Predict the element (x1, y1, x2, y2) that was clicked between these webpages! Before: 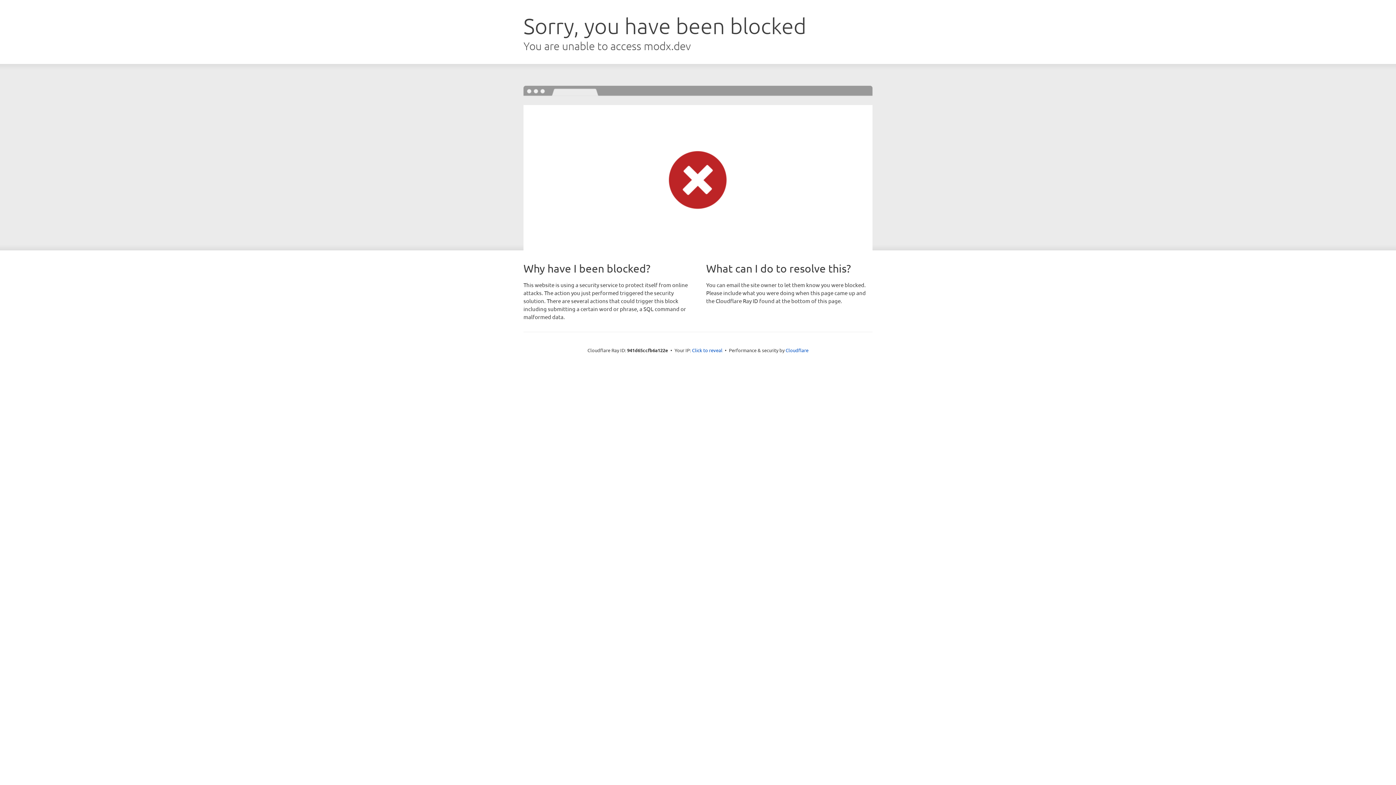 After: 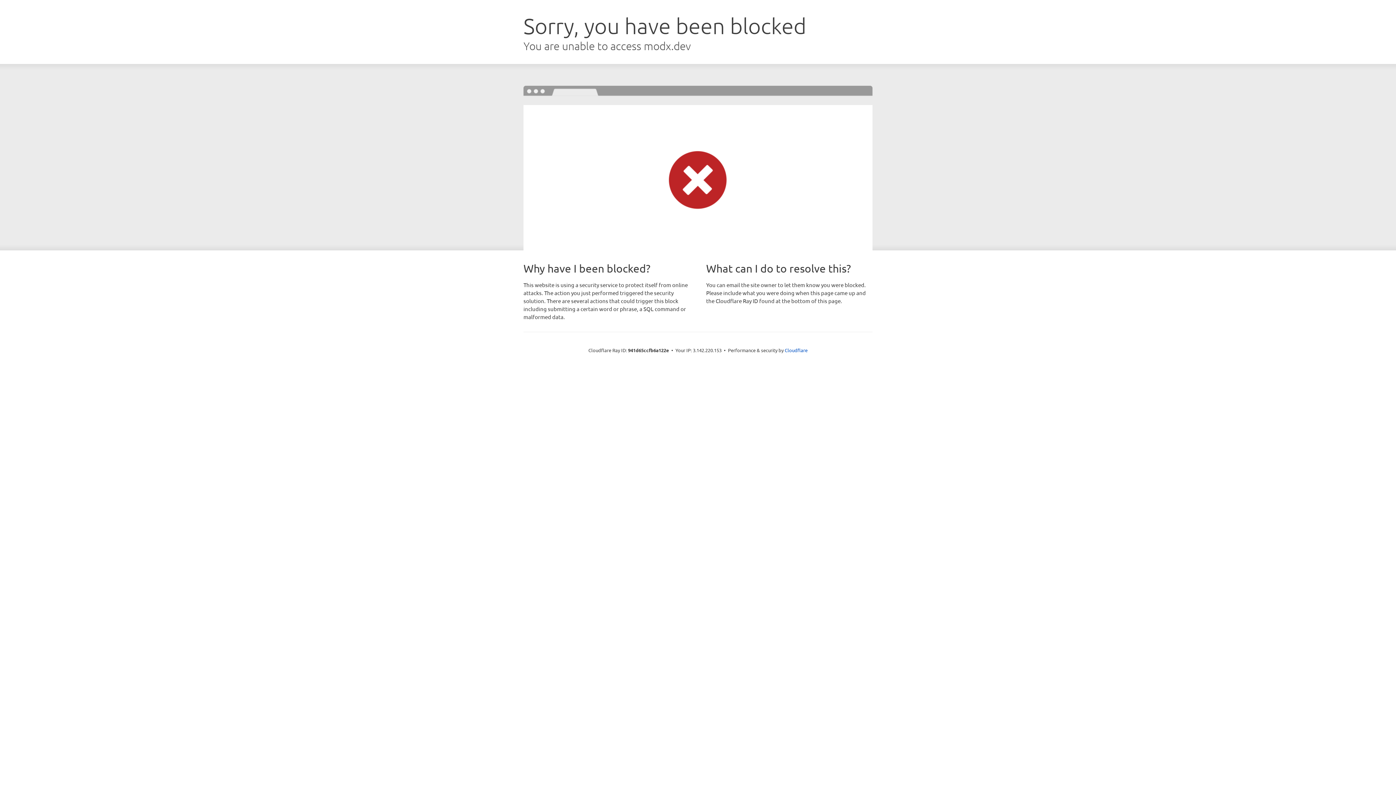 Action: bbox: (692, 346, 722, 353) label: Click to reveal